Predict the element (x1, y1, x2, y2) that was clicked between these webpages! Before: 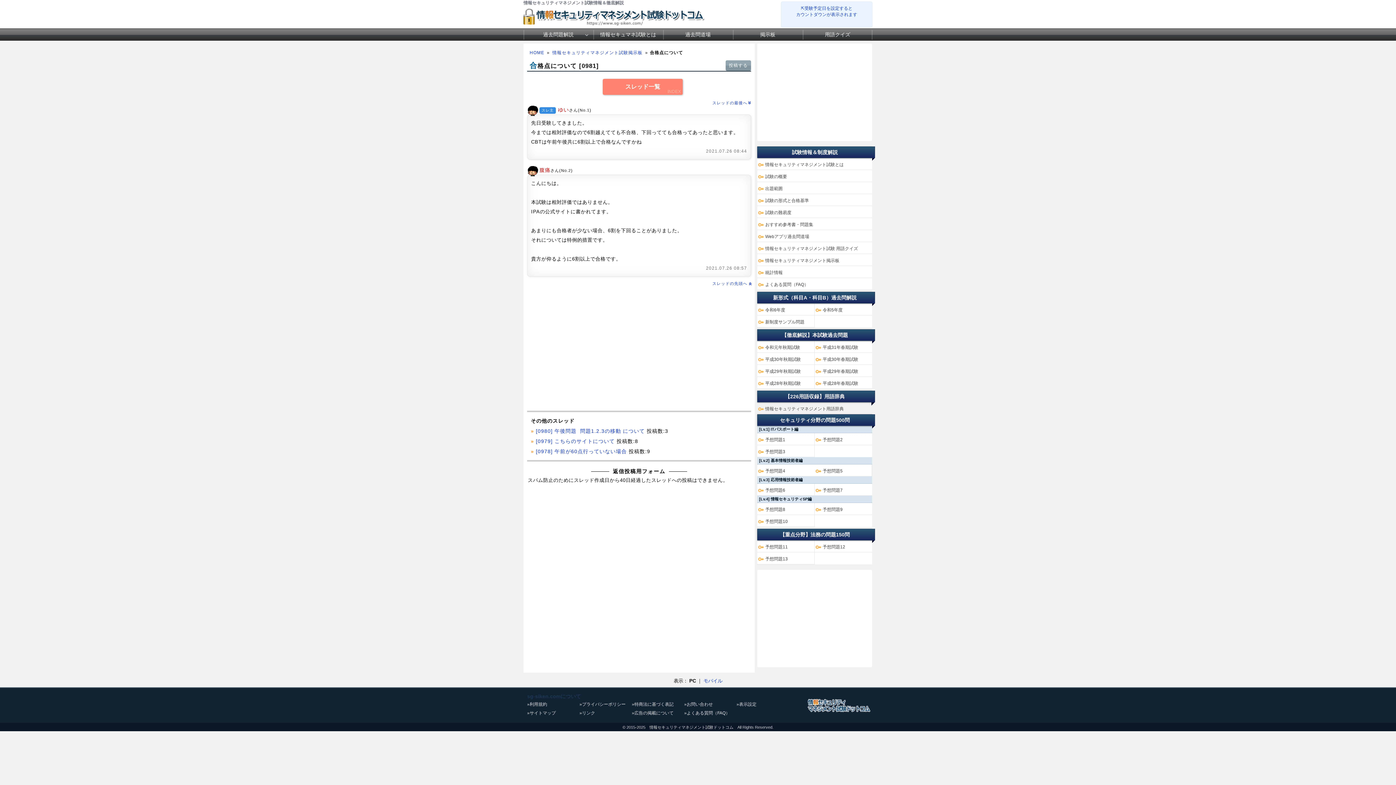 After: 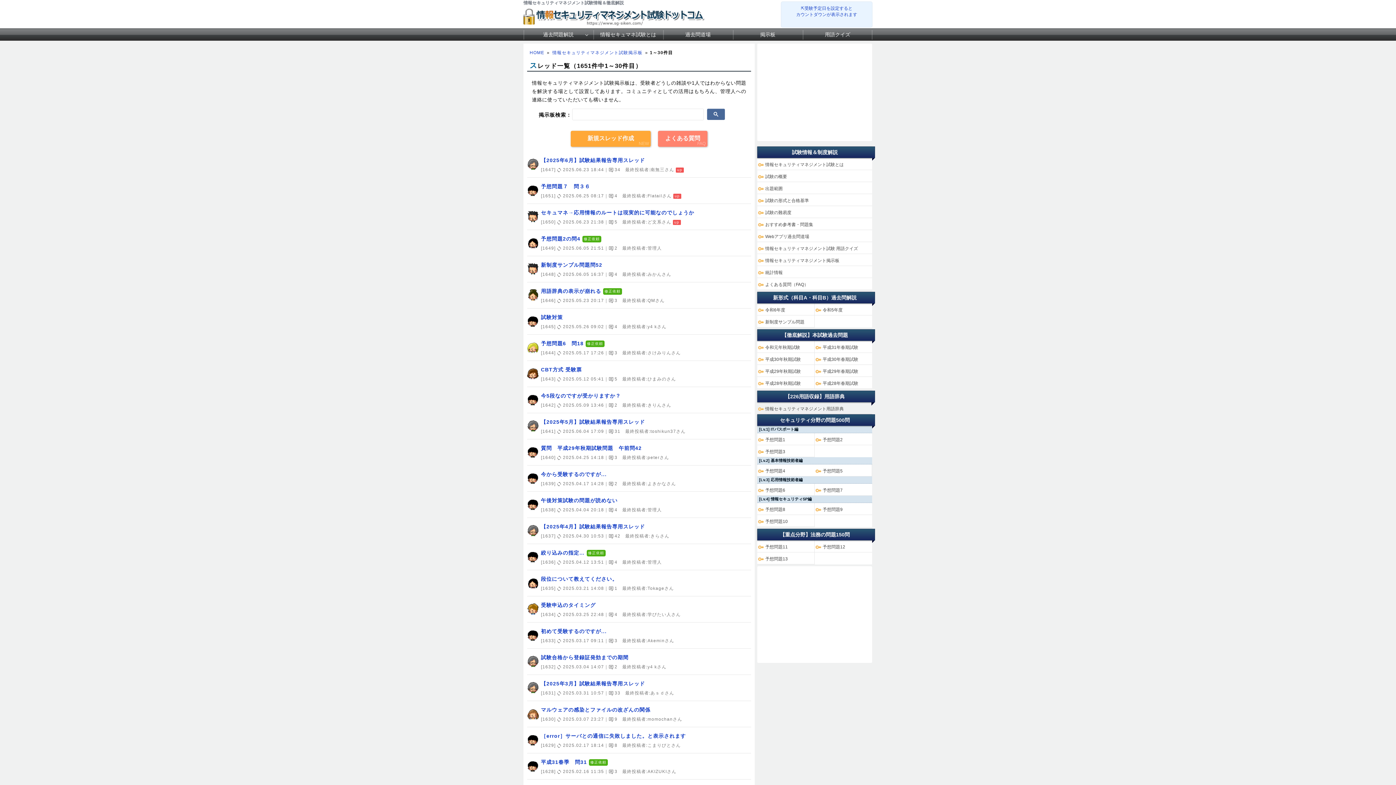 Action: bbox: (595, 84, 682, 89) label: スレッド一覧